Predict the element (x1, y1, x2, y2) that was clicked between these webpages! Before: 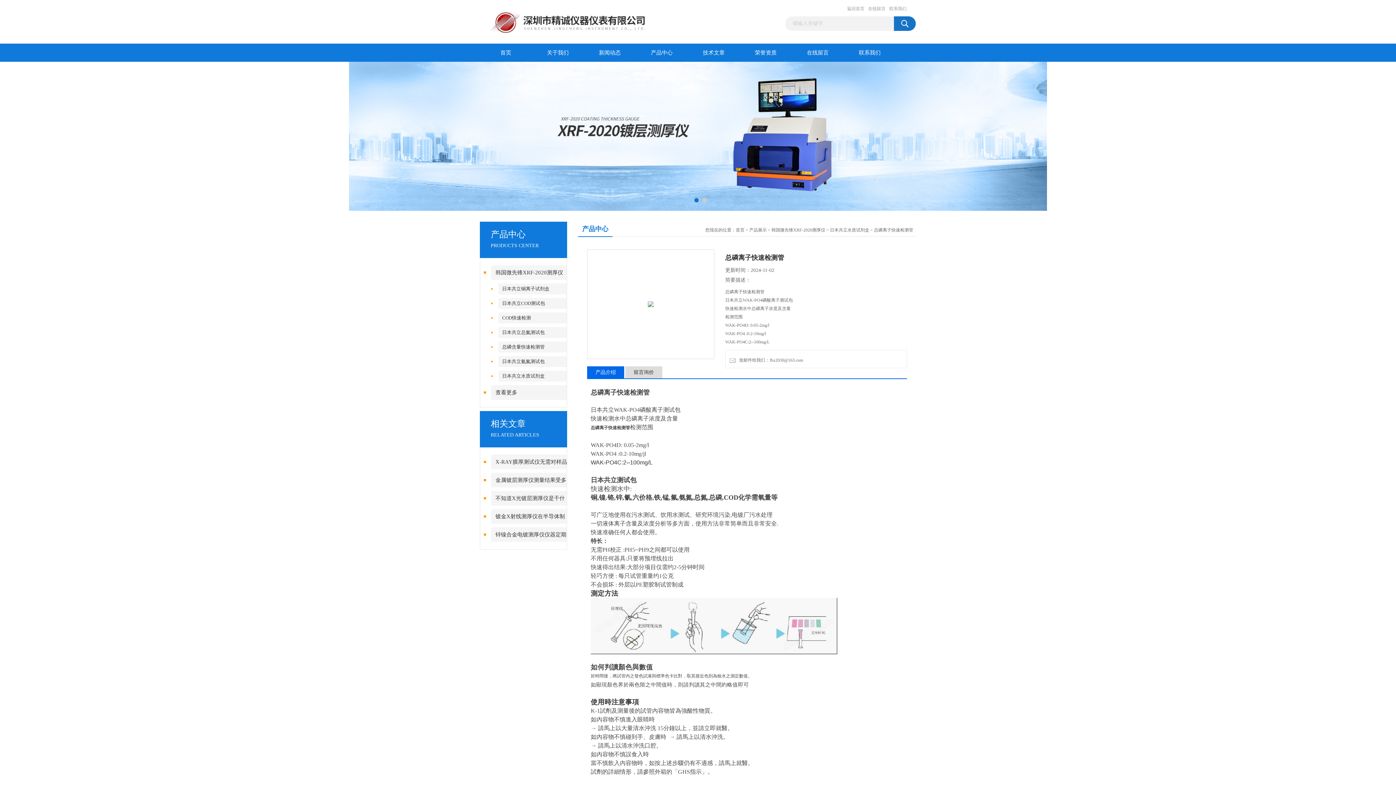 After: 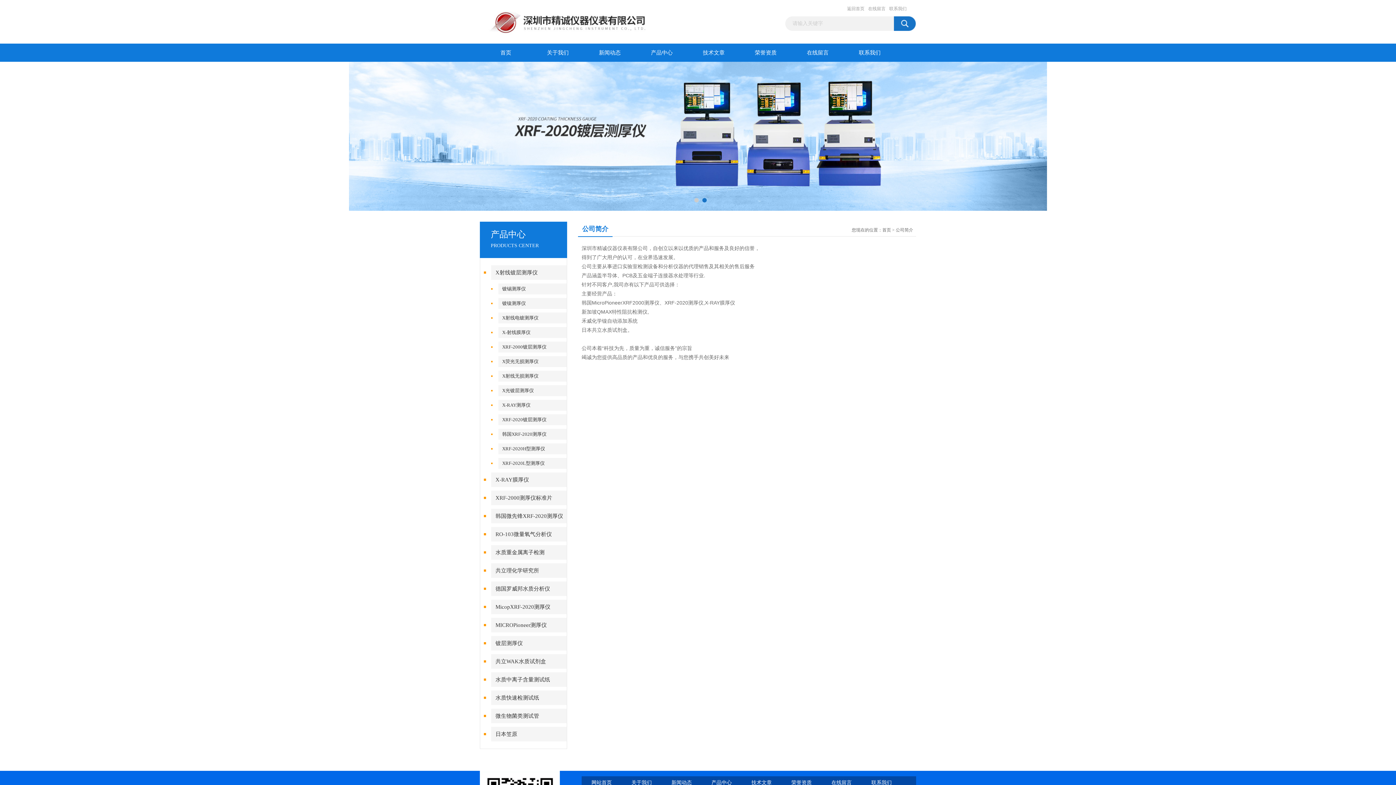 Action: label: 关于我们 bbox: (532, 43, 584, 61)